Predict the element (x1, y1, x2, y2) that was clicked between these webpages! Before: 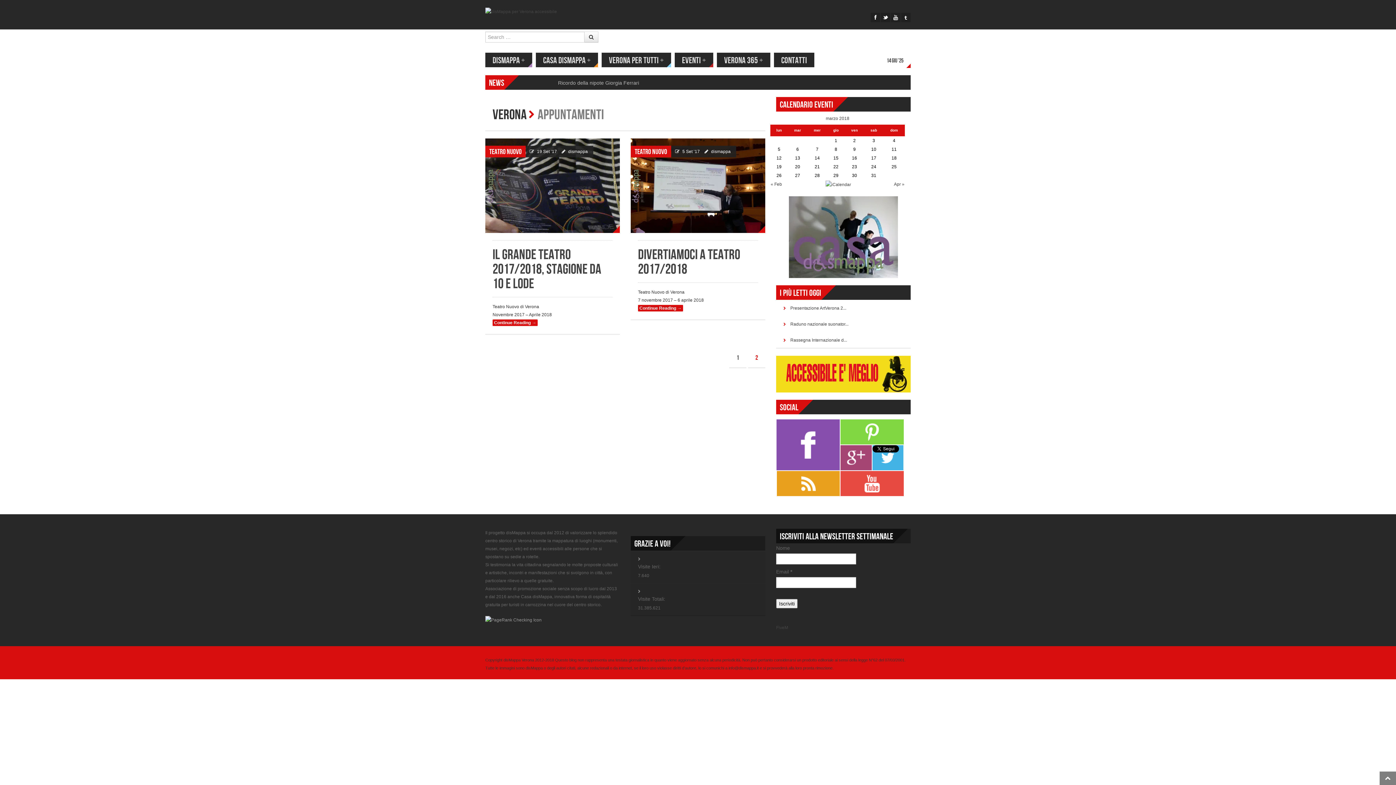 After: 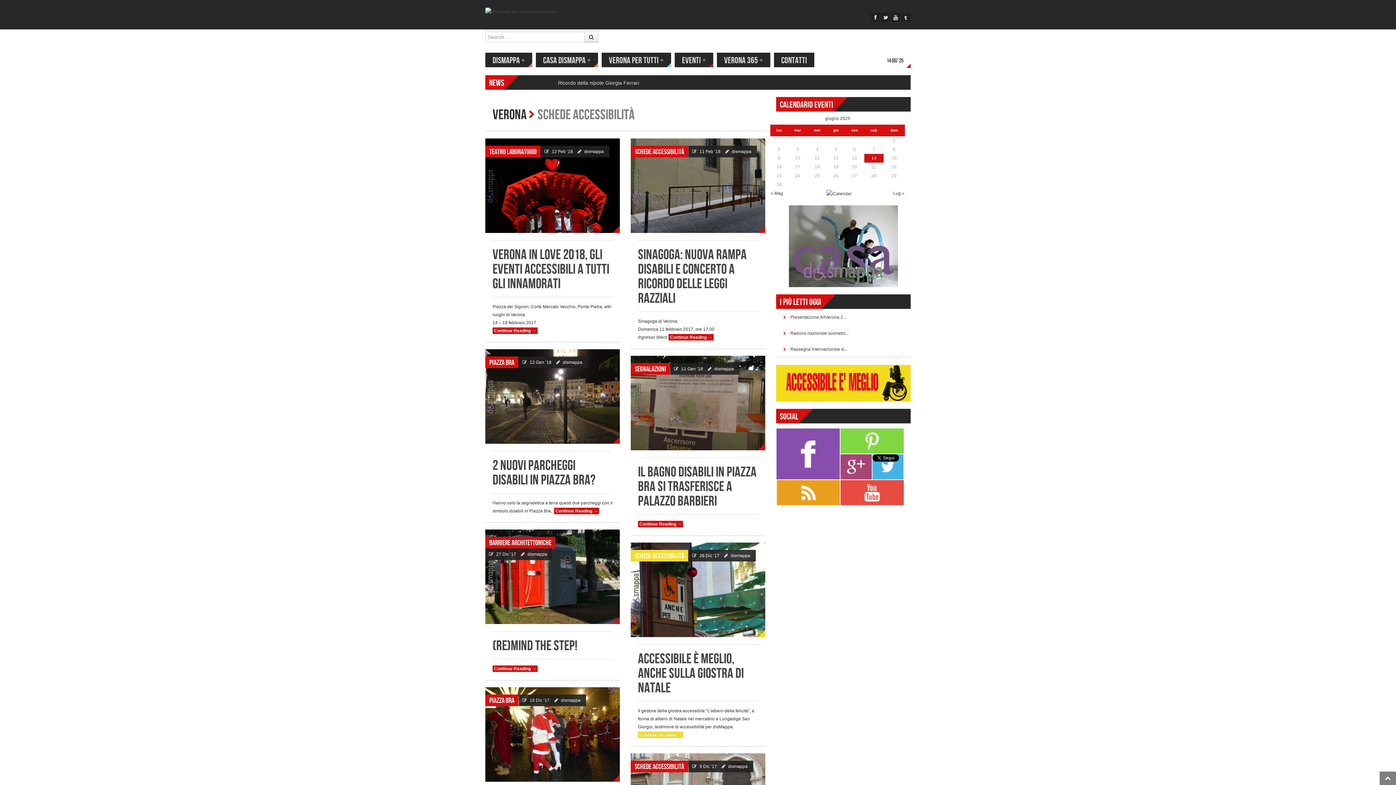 Action: bbox: (601, 52, 671, 67) label: VERONA PER TUTTI +